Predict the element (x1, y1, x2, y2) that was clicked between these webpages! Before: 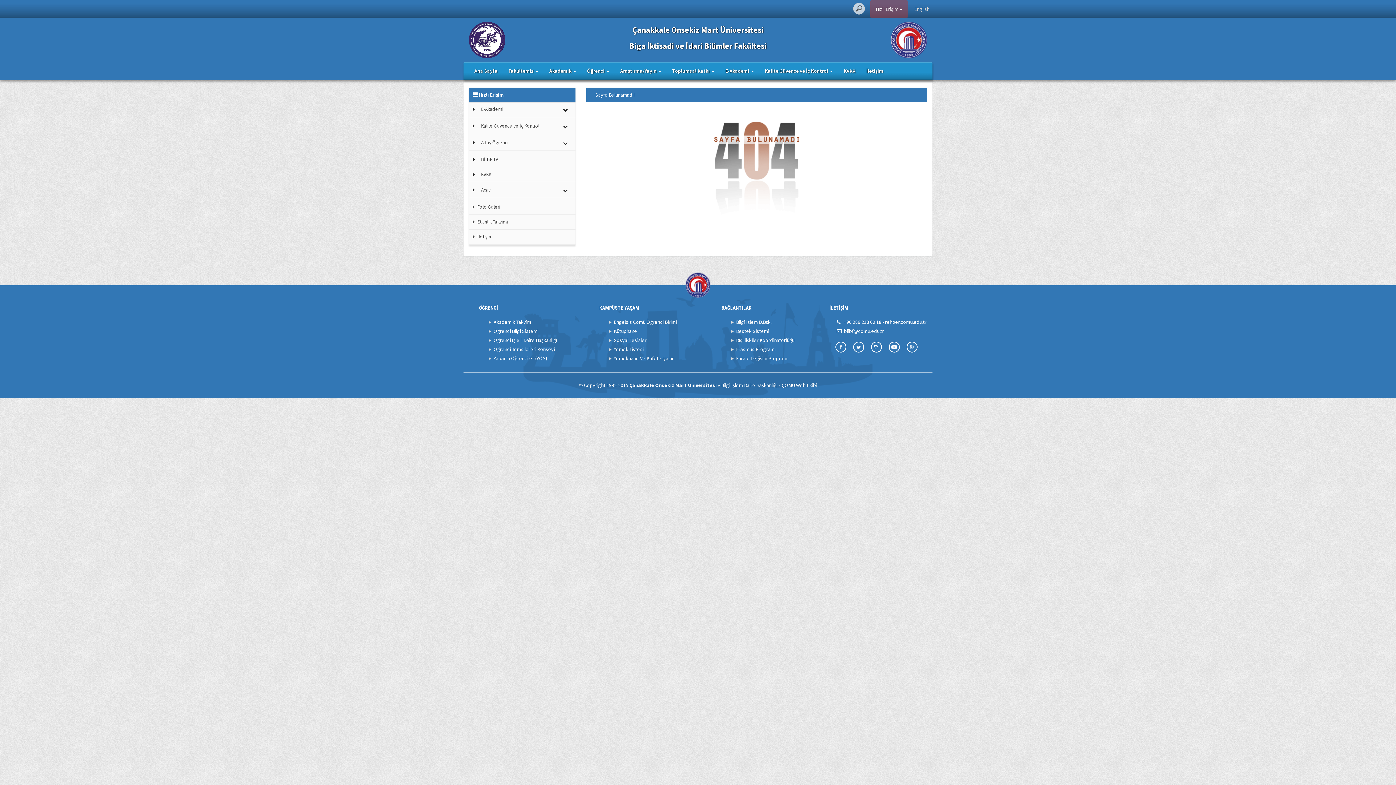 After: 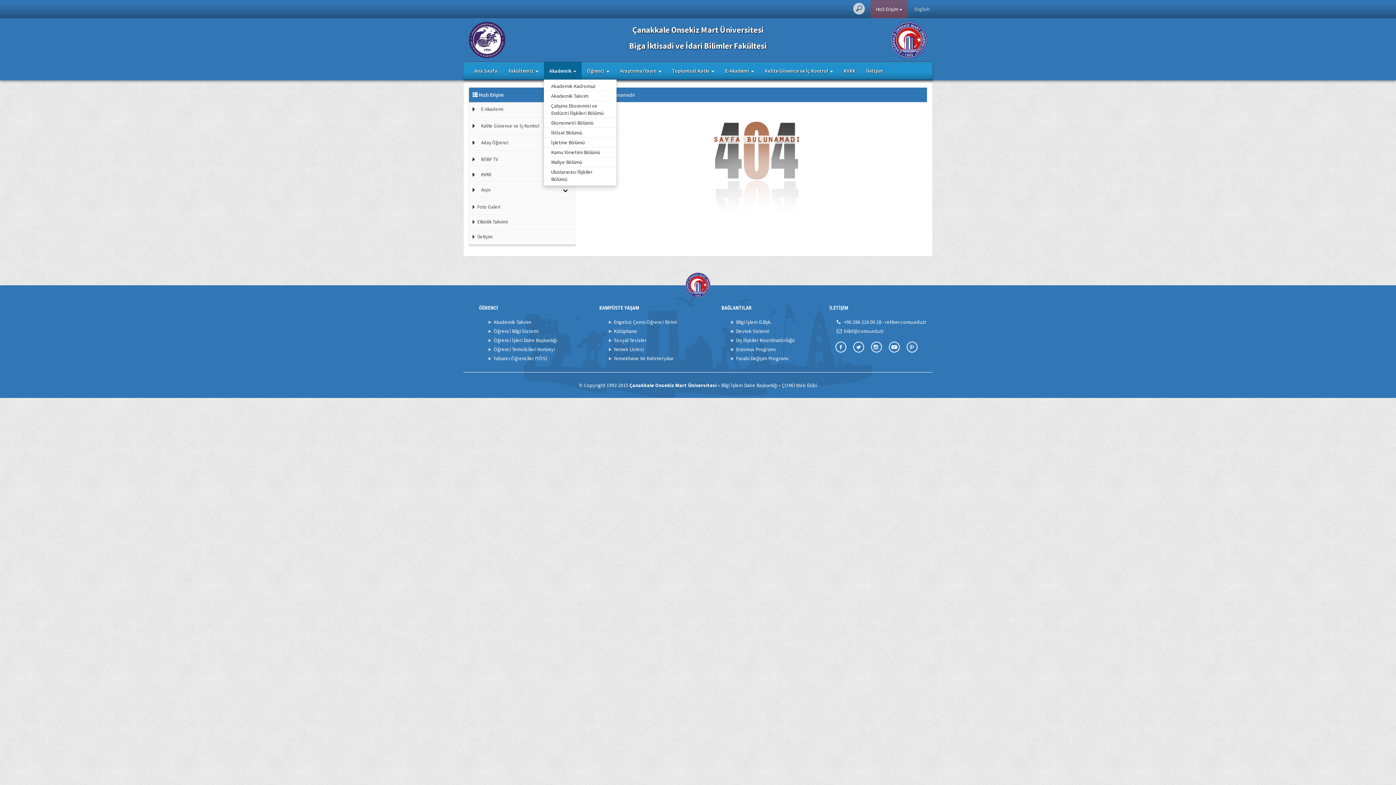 Action: label: Akademik  bbox: (544, 62, 581, 79)